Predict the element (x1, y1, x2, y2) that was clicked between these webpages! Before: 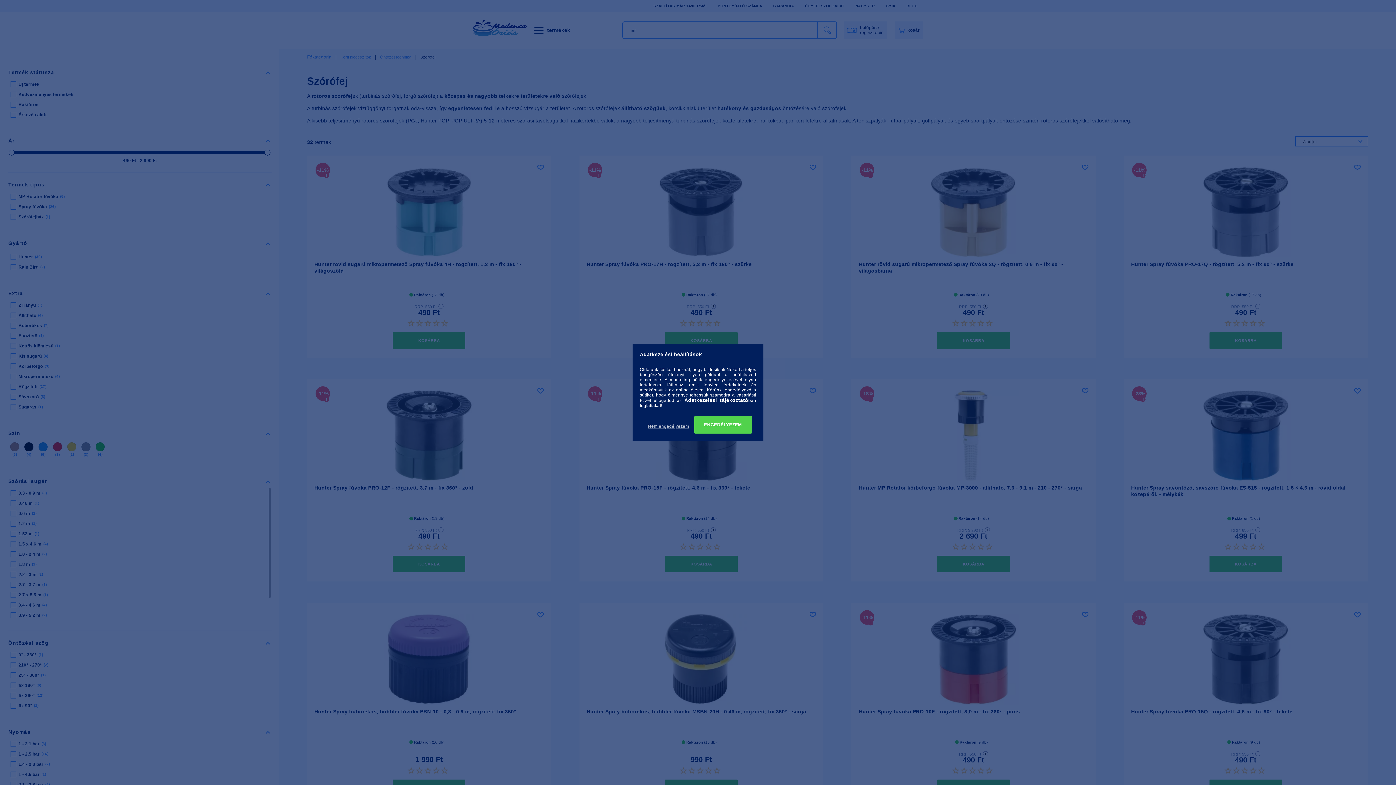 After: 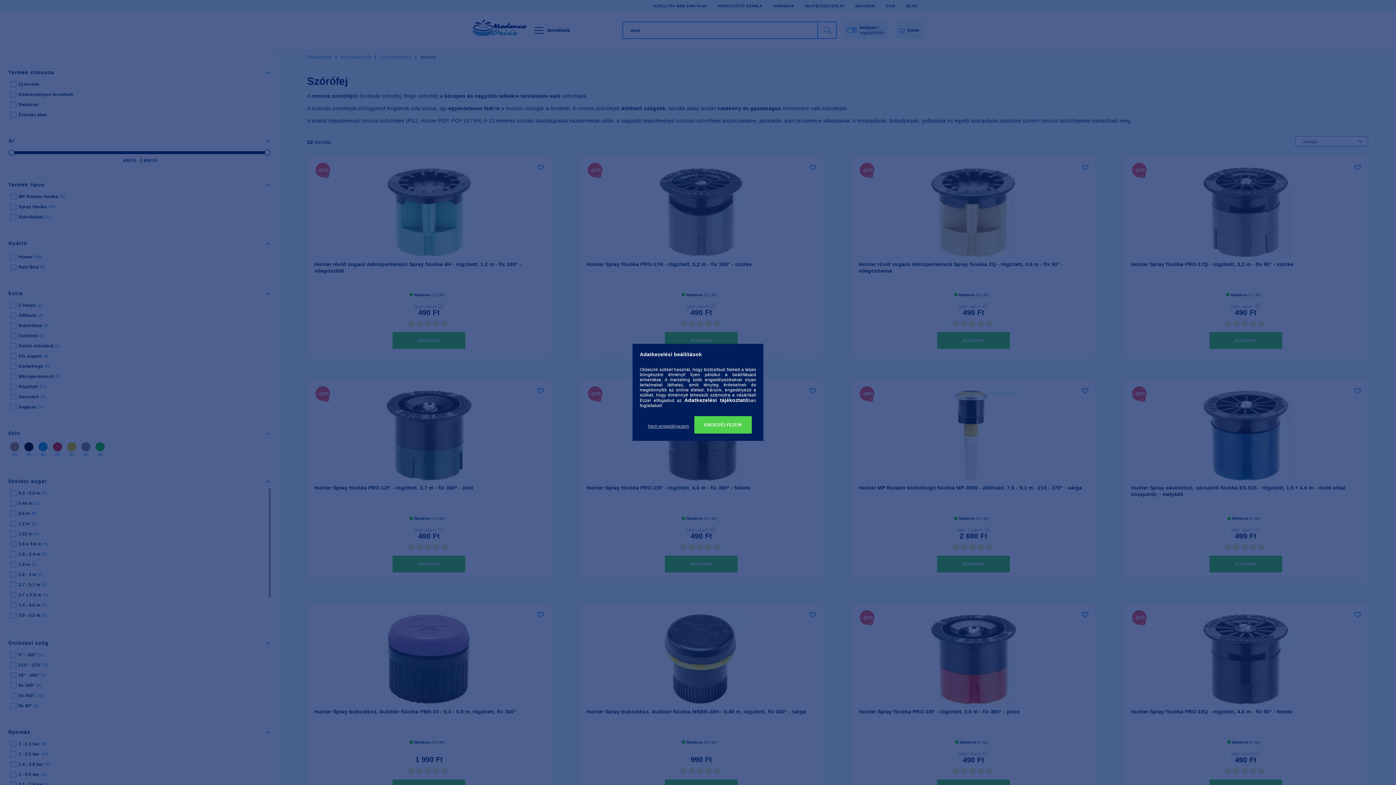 Action: bbox: (684, 397, 748, 403) label: Adatkezelési tájékoztató